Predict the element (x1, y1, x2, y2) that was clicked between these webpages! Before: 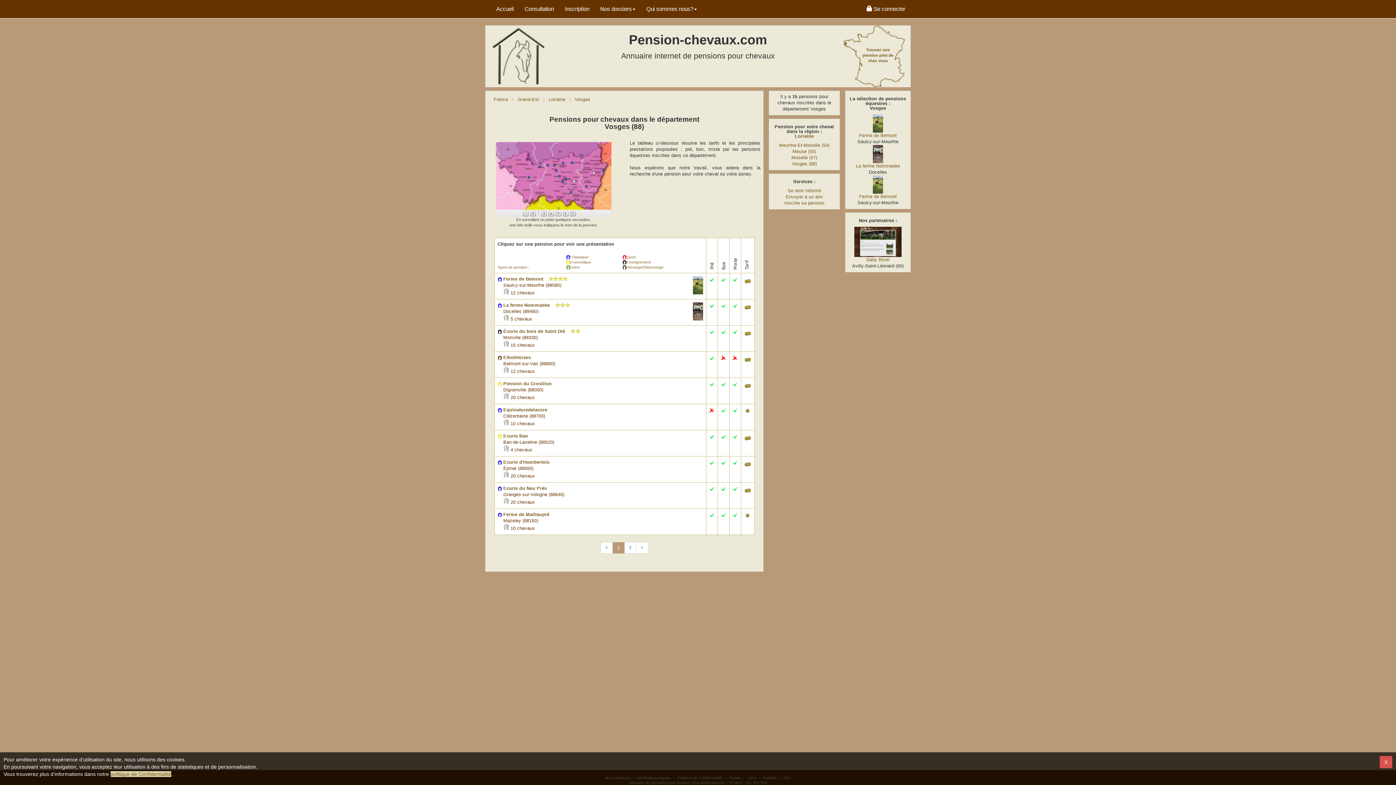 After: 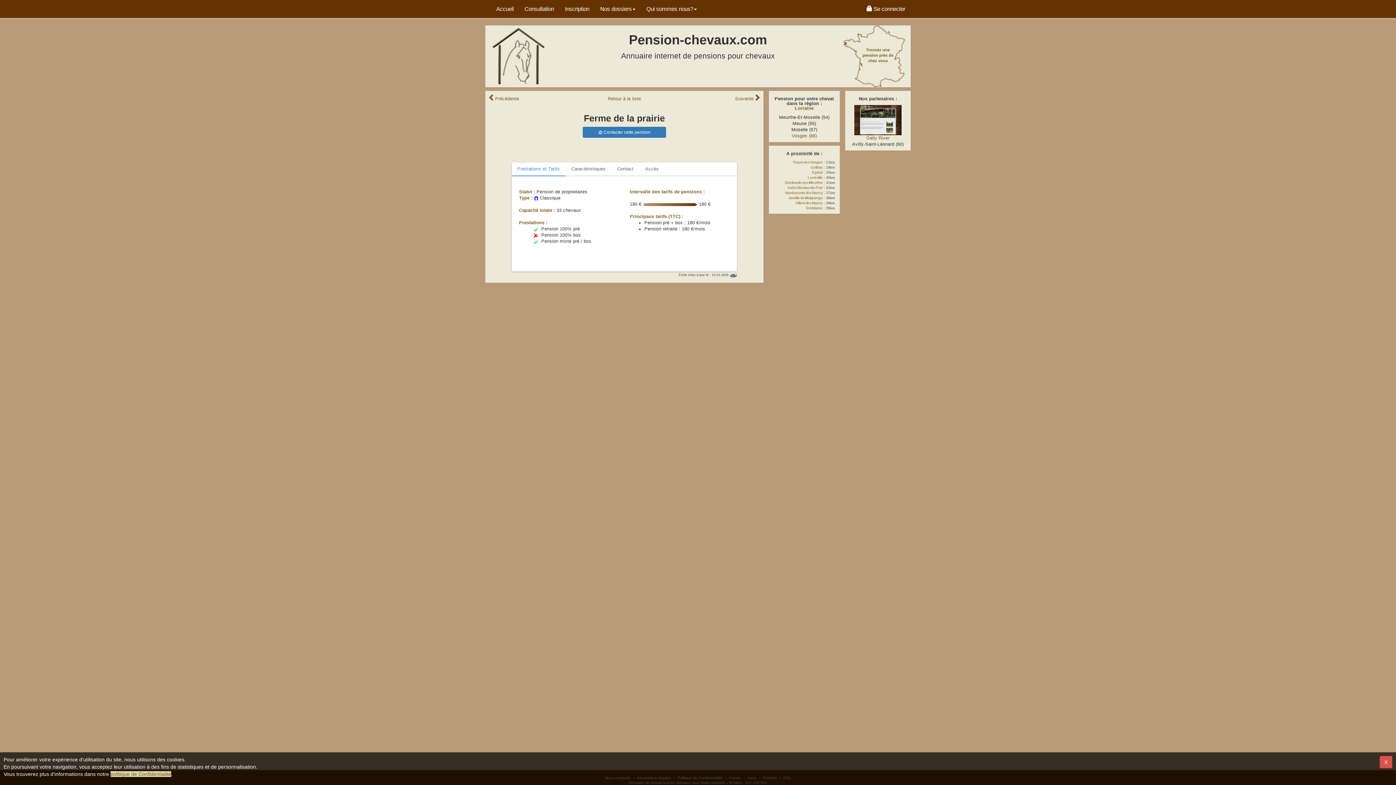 Action: bbox: (553, 162, 555, 167)